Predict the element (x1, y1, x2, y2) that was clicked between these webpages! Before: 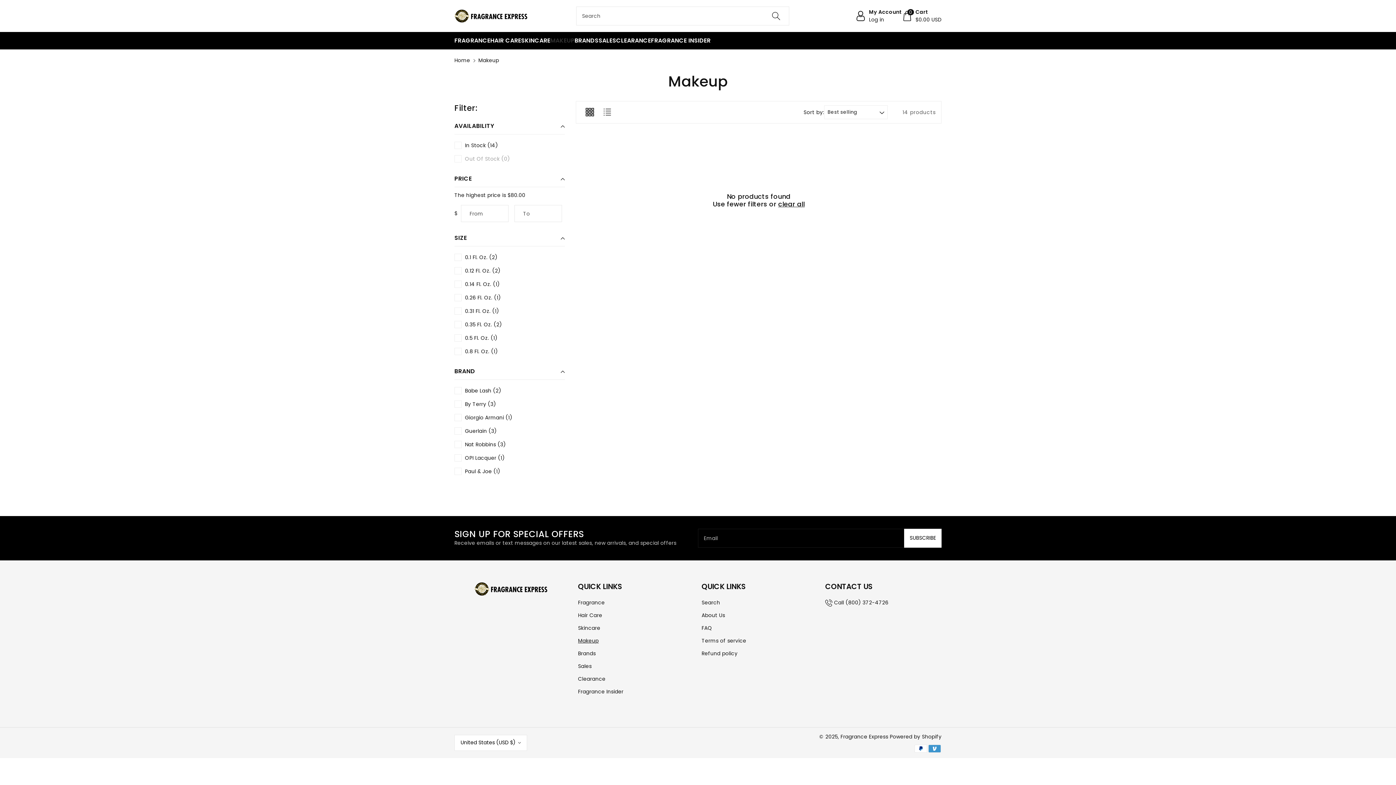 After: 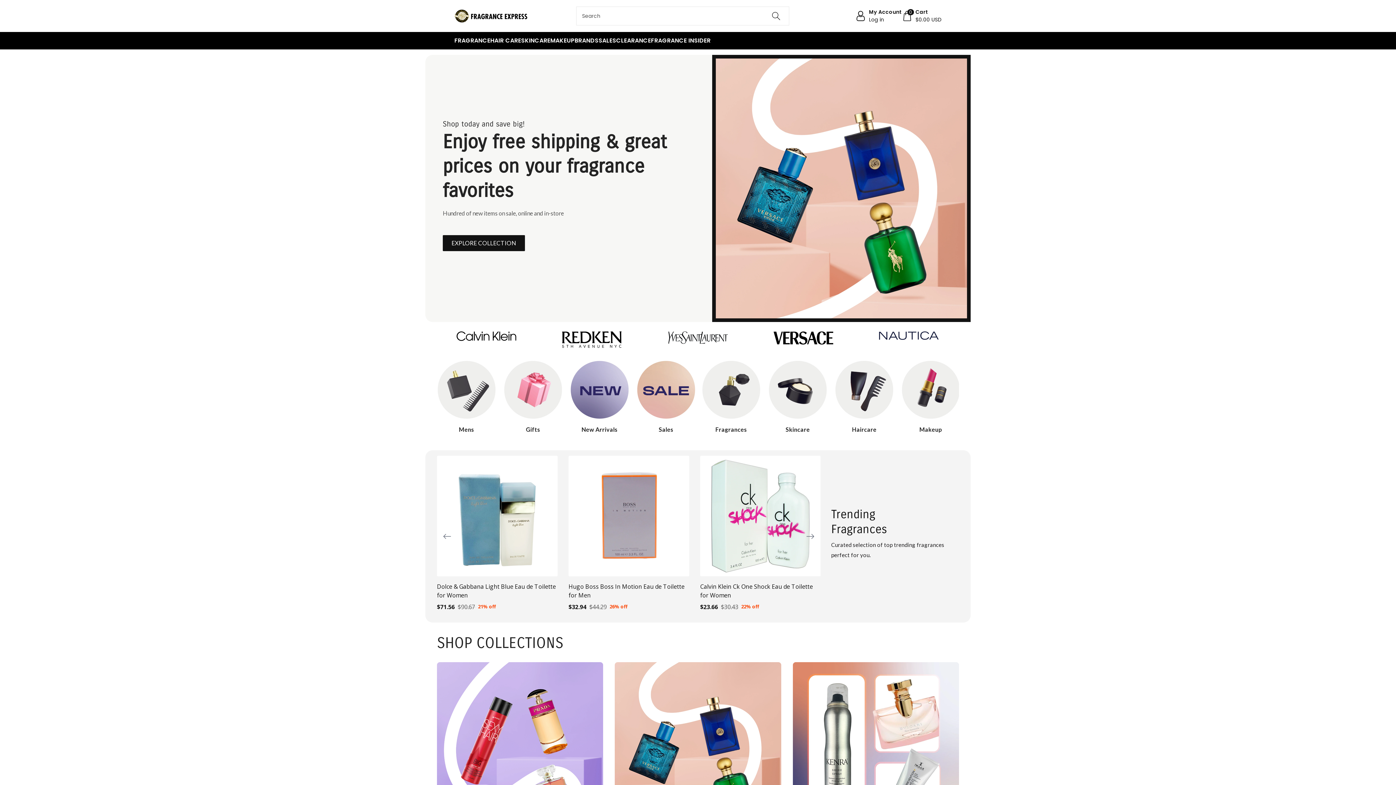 Action: label: Home bbox: (454, 56, 470, 64)